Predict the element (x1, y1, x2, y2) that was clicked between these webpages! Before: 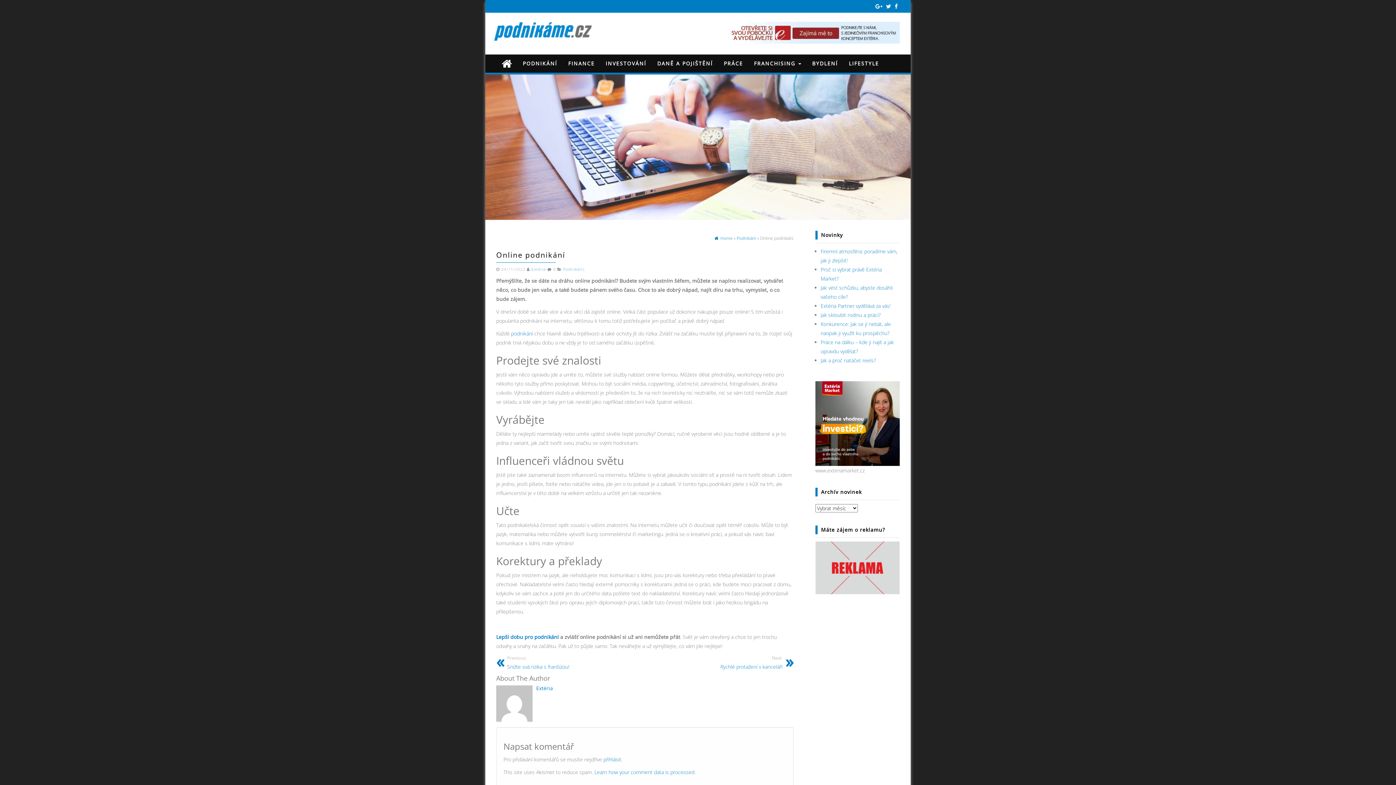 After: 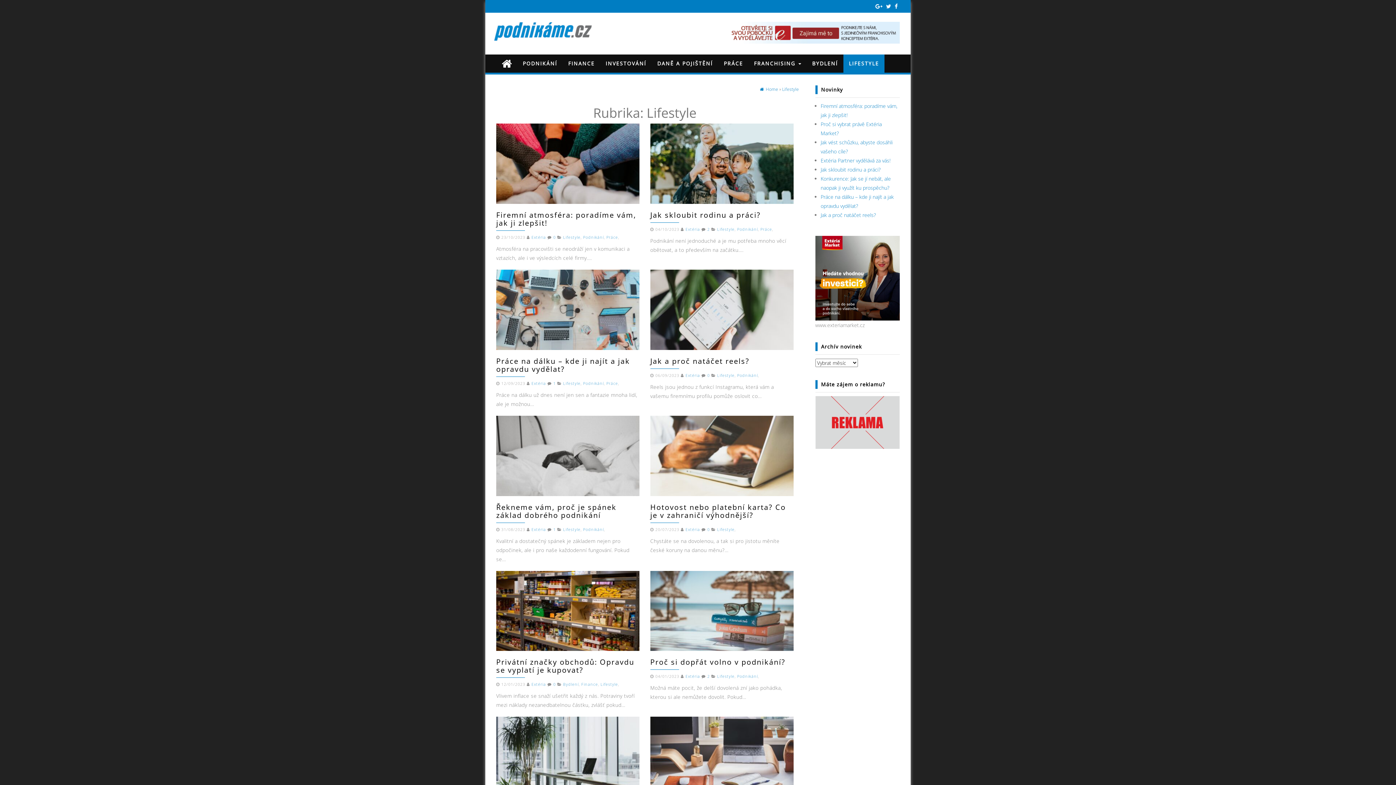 Action: label: LIFESTYLE bbox: (843, 54, 884, 72)